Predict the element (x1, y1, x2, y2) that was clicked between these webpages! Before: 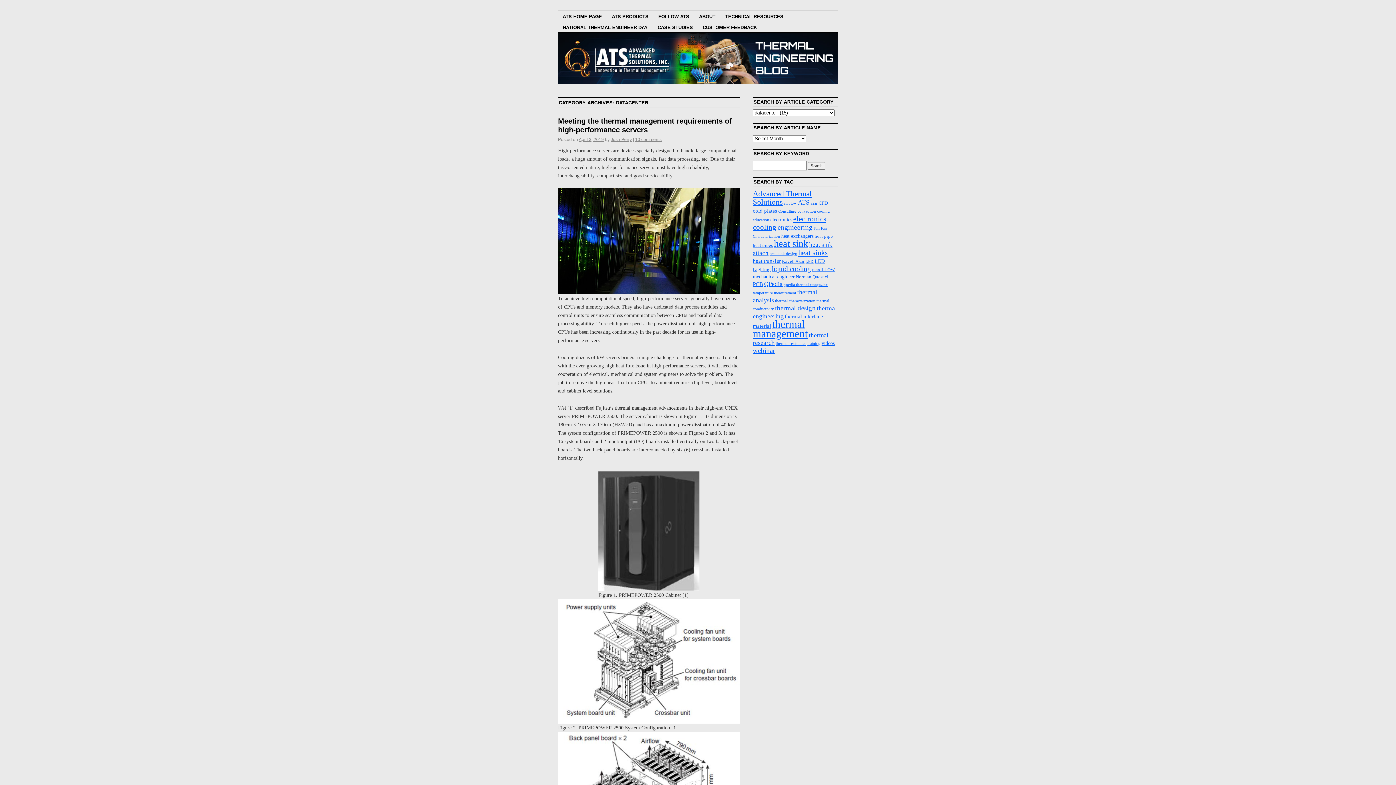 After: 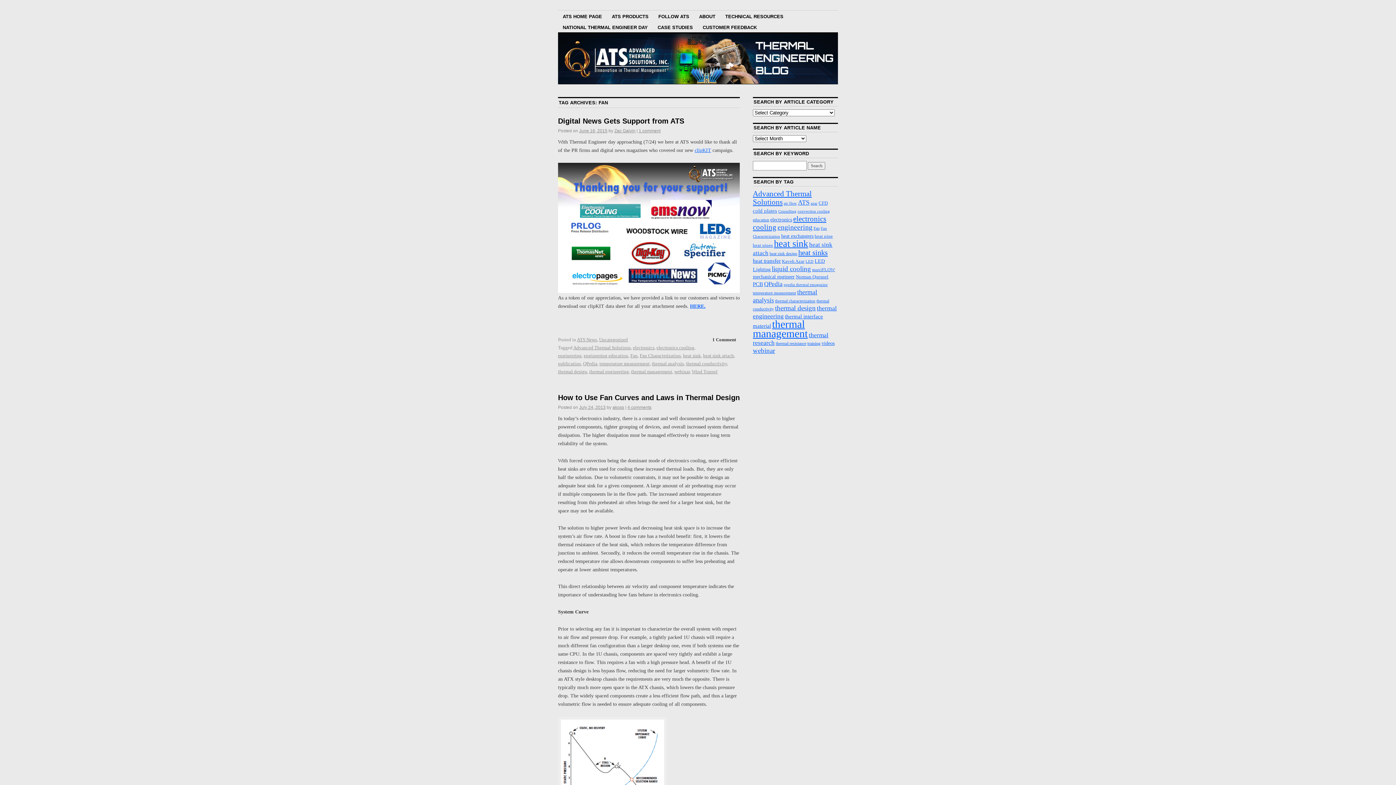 Action: label: Fan (9 items) bbox: (813, 226, 819, 230)